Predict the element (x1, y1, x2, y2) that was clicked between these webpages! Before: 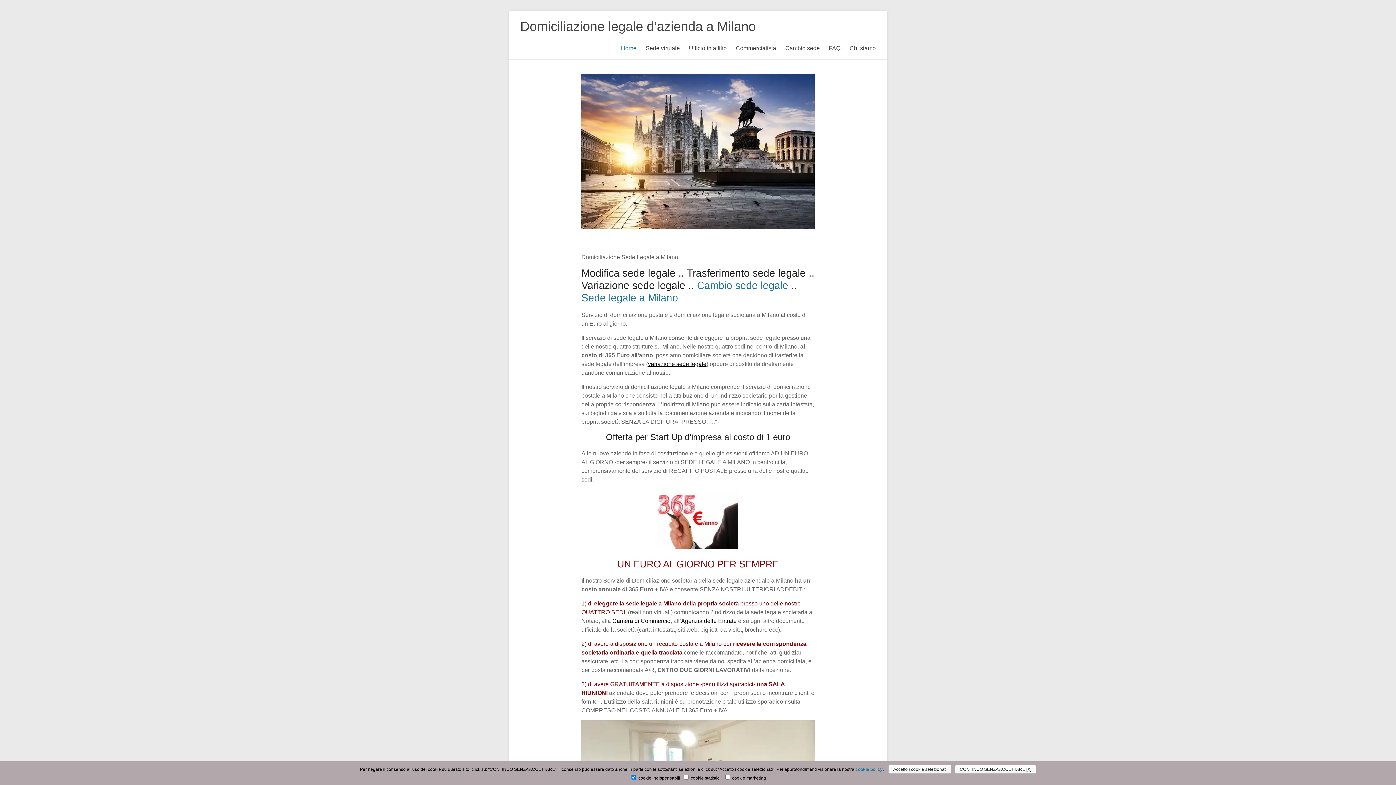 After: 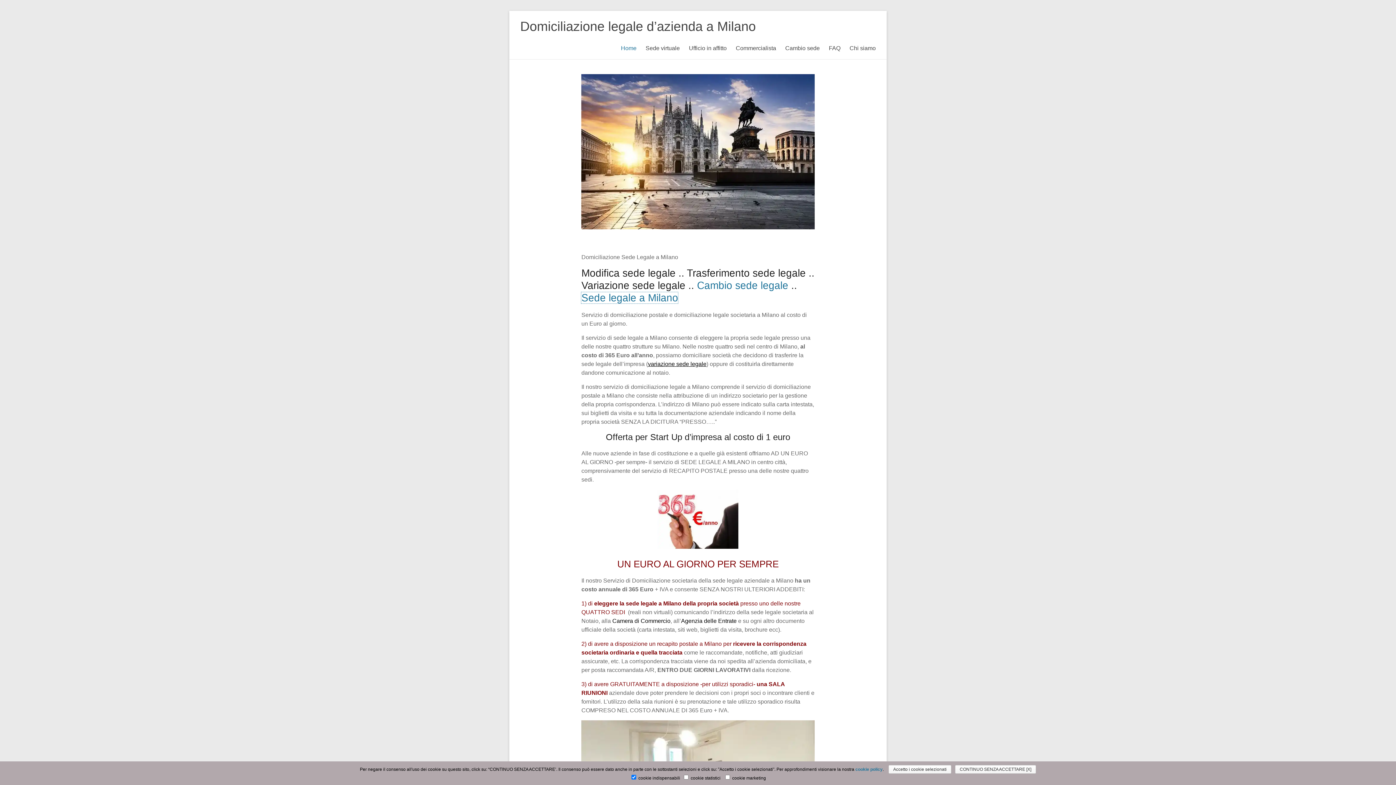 Action: bbox: (581, 292, 678, 303) label: Sede legale a Milano